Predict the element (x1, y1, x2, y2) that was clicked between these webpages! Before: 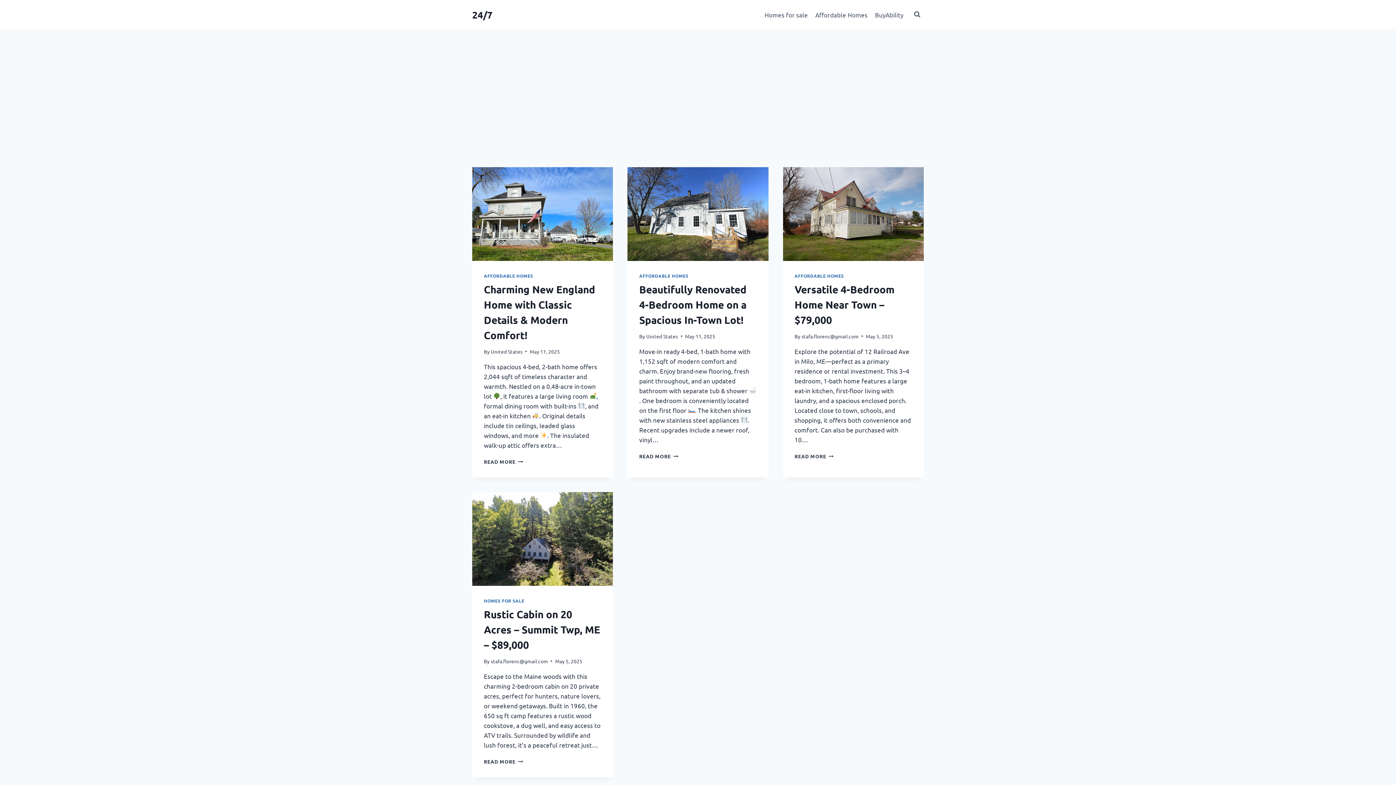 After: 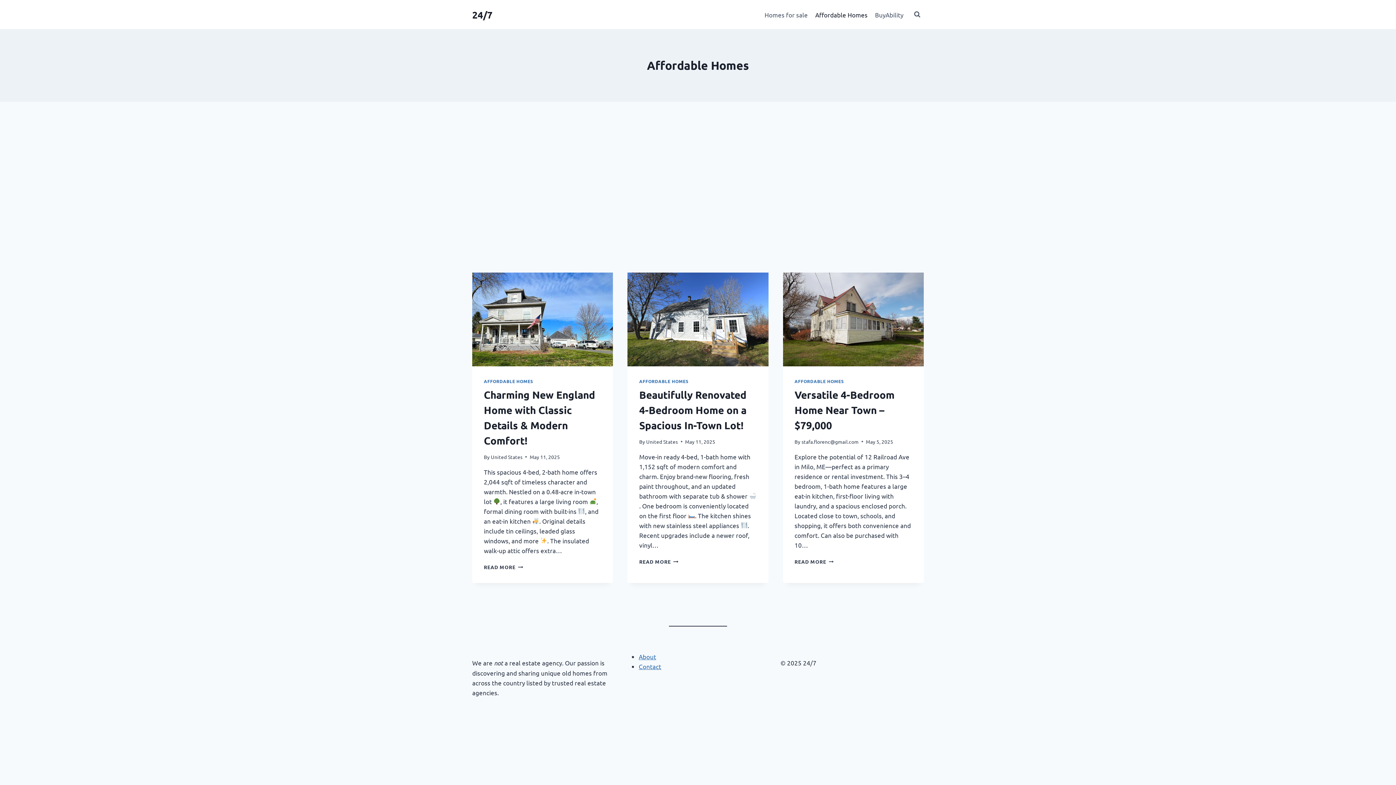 Action: bbox: (794, 273, 844, 278) label: AFFORDABLE HOMES